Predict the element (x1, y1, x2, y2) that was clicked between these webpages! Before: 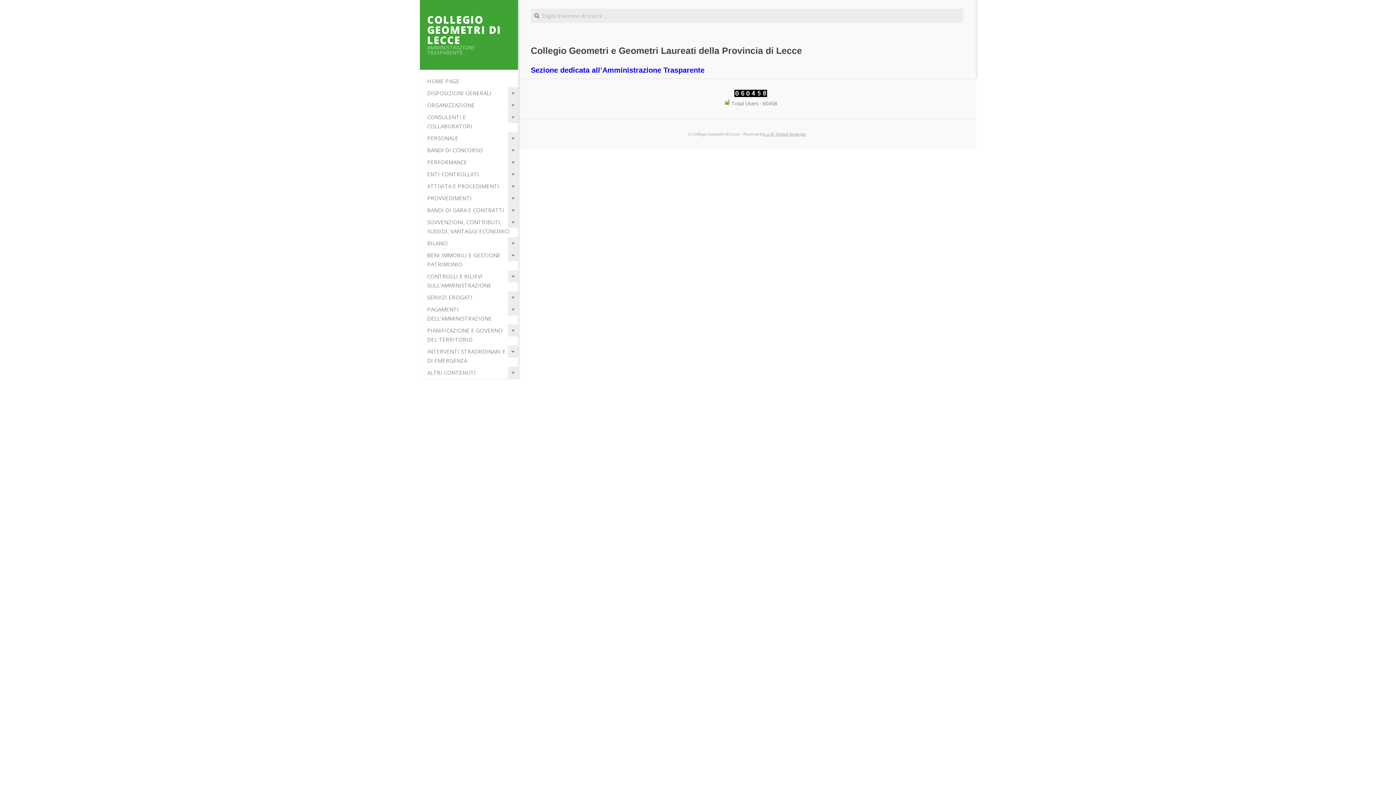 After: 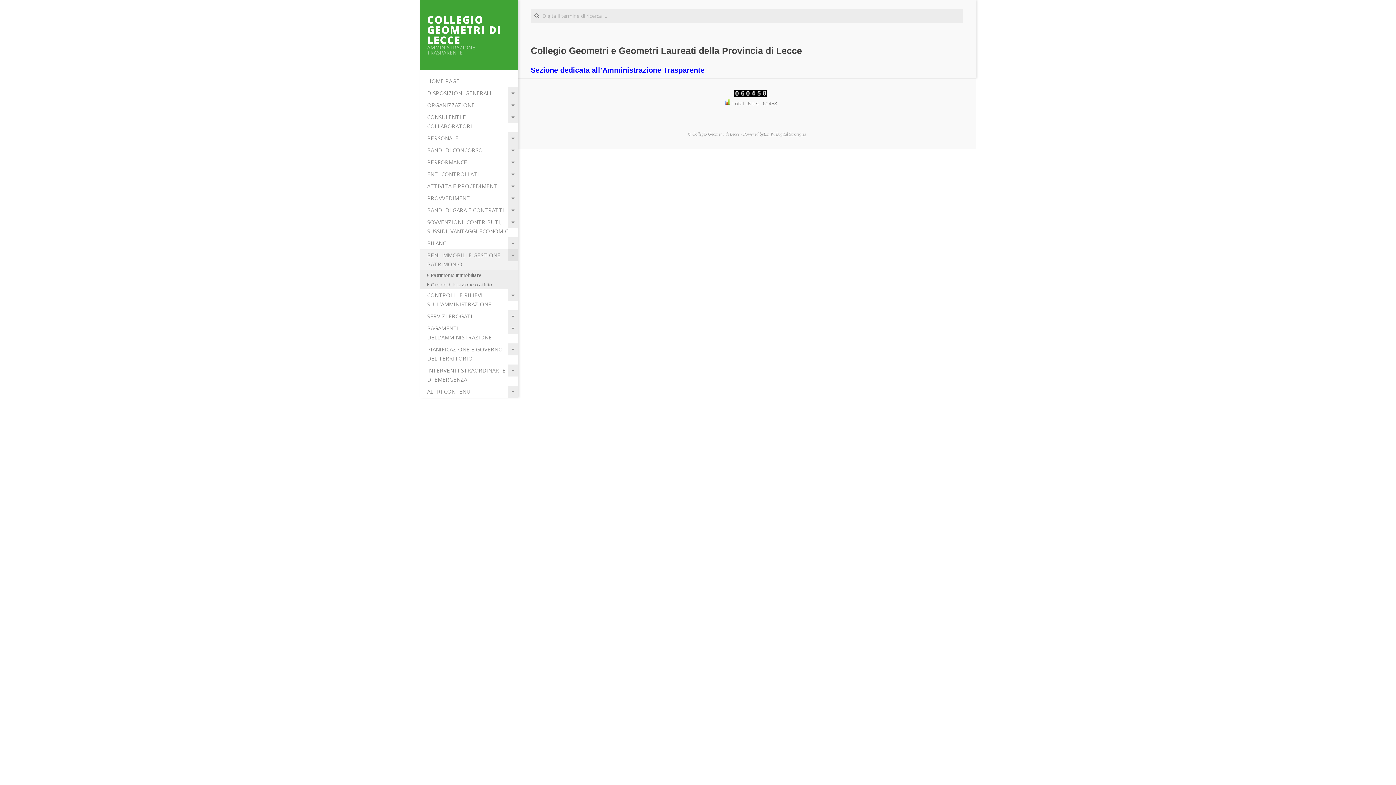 Action: label: BENI IMMOBILI E GESTIONE PATRIMONIO bbox: (420, 249, 518, 270)